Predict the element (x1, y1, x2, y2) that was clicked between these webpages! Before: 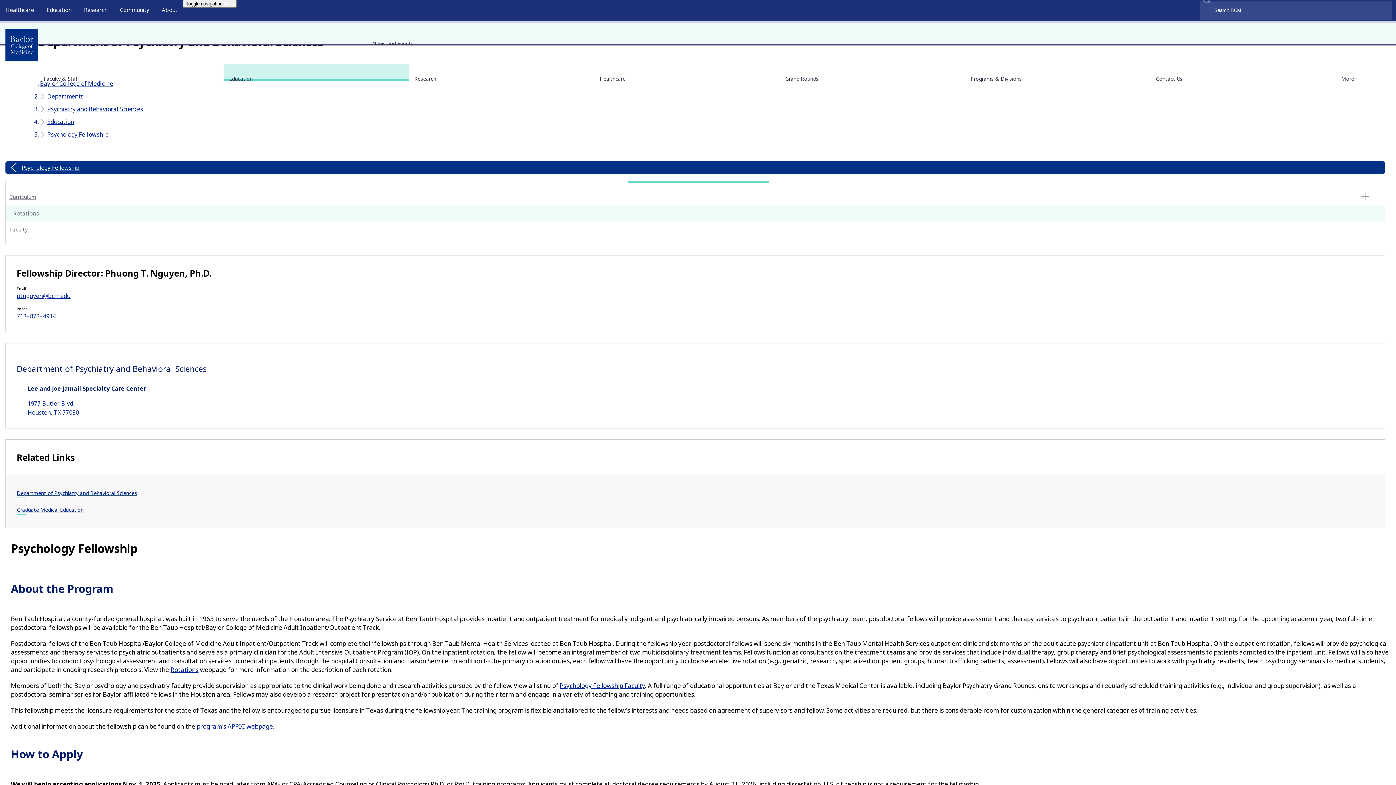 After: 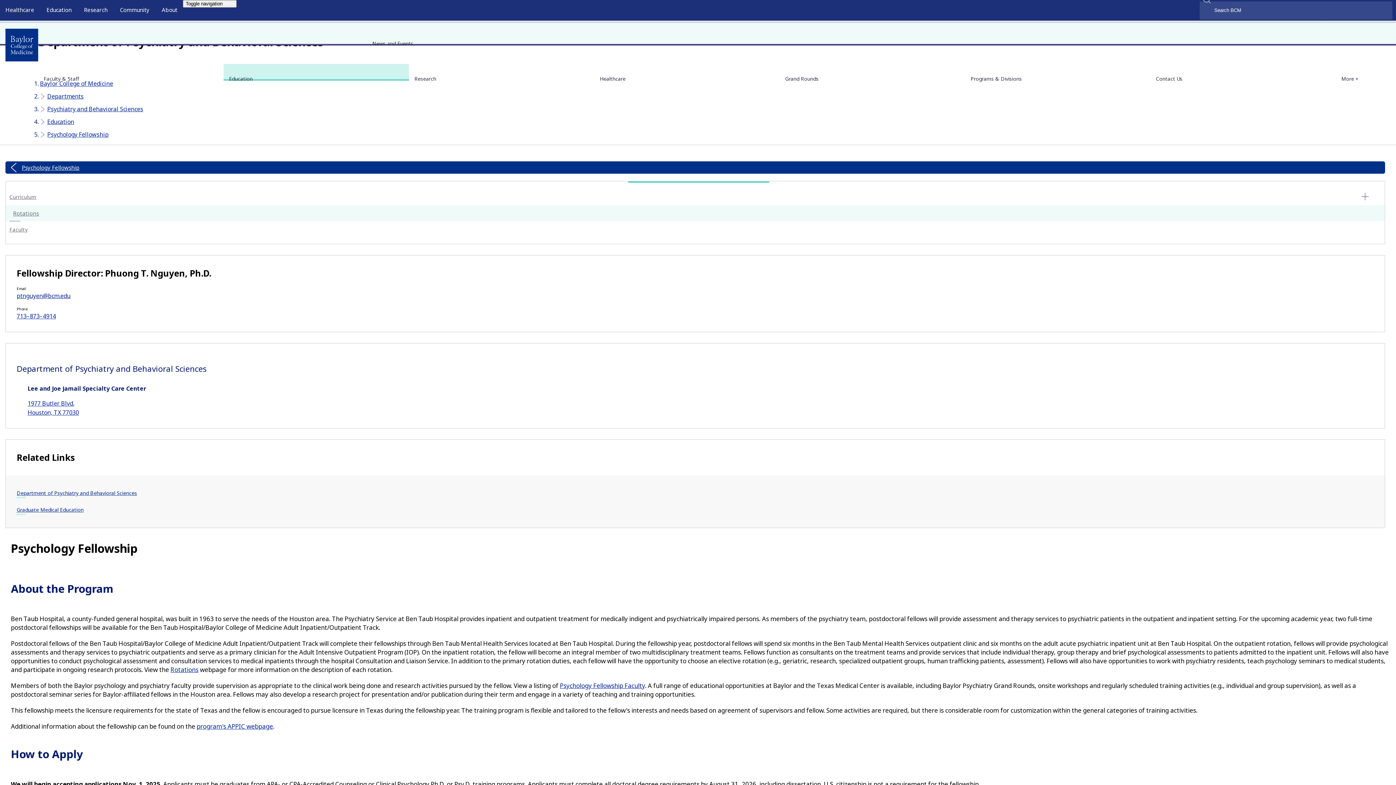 Action: bbox: (16, 312, 56, 320) label: 713–873–4914